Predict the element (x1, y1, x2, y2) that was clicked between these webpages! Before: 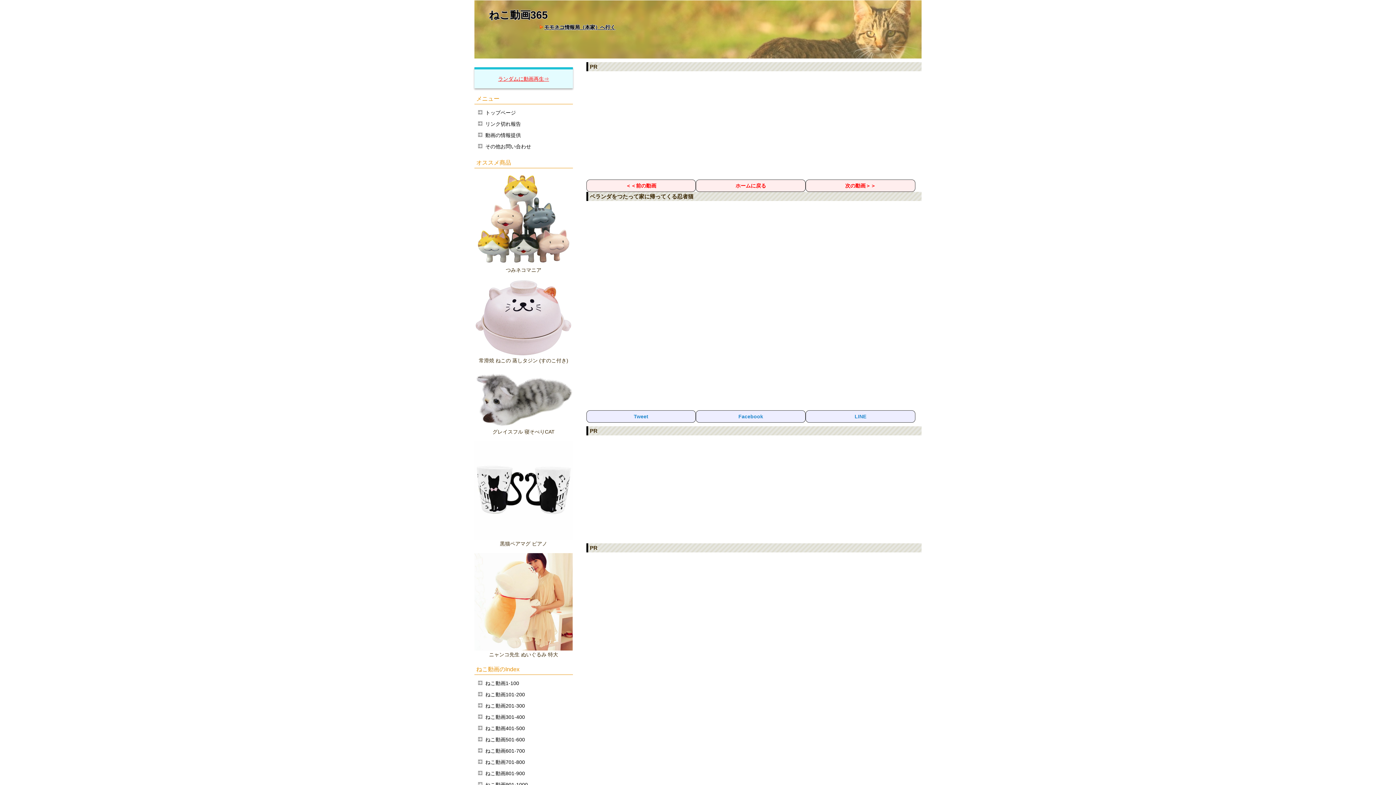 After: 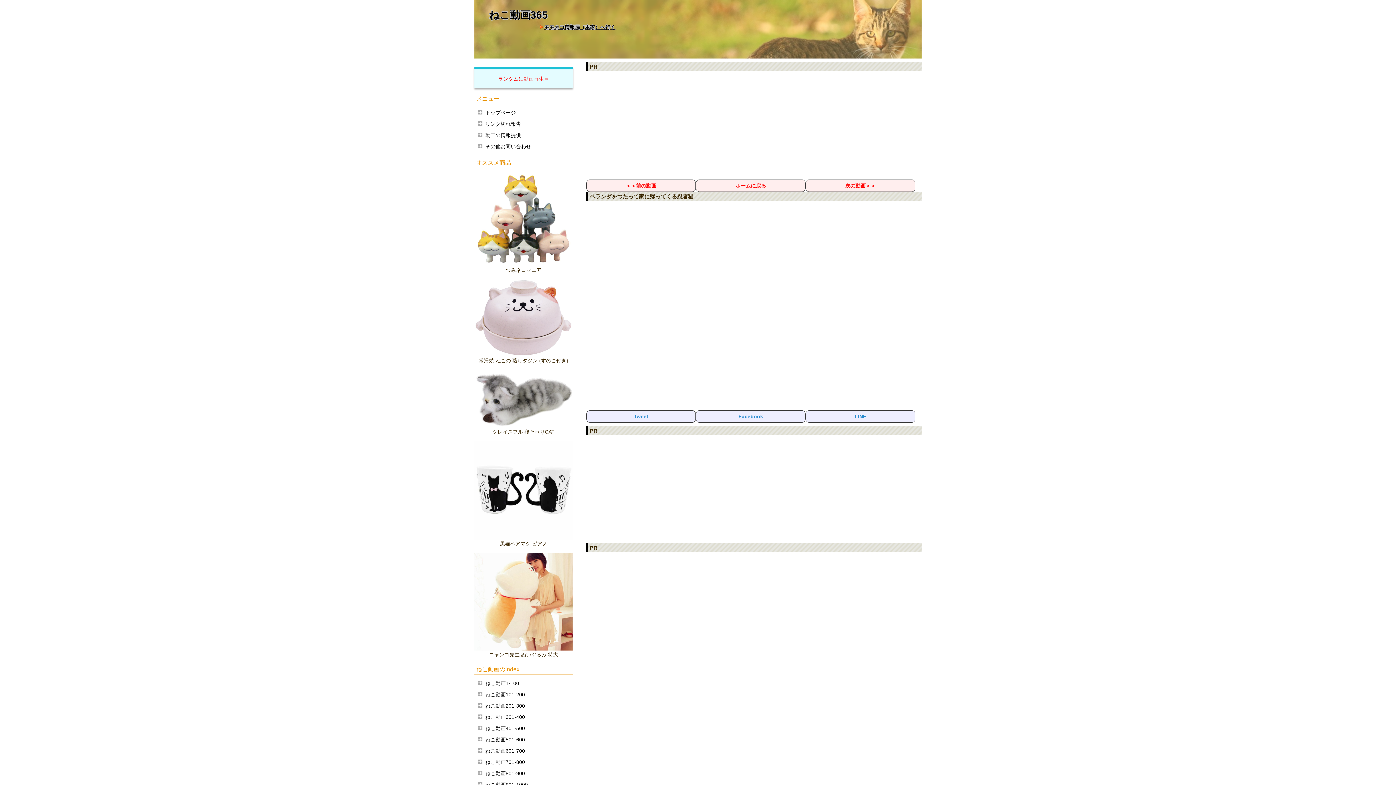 Action: bbox: (474, 349, 572, 355)